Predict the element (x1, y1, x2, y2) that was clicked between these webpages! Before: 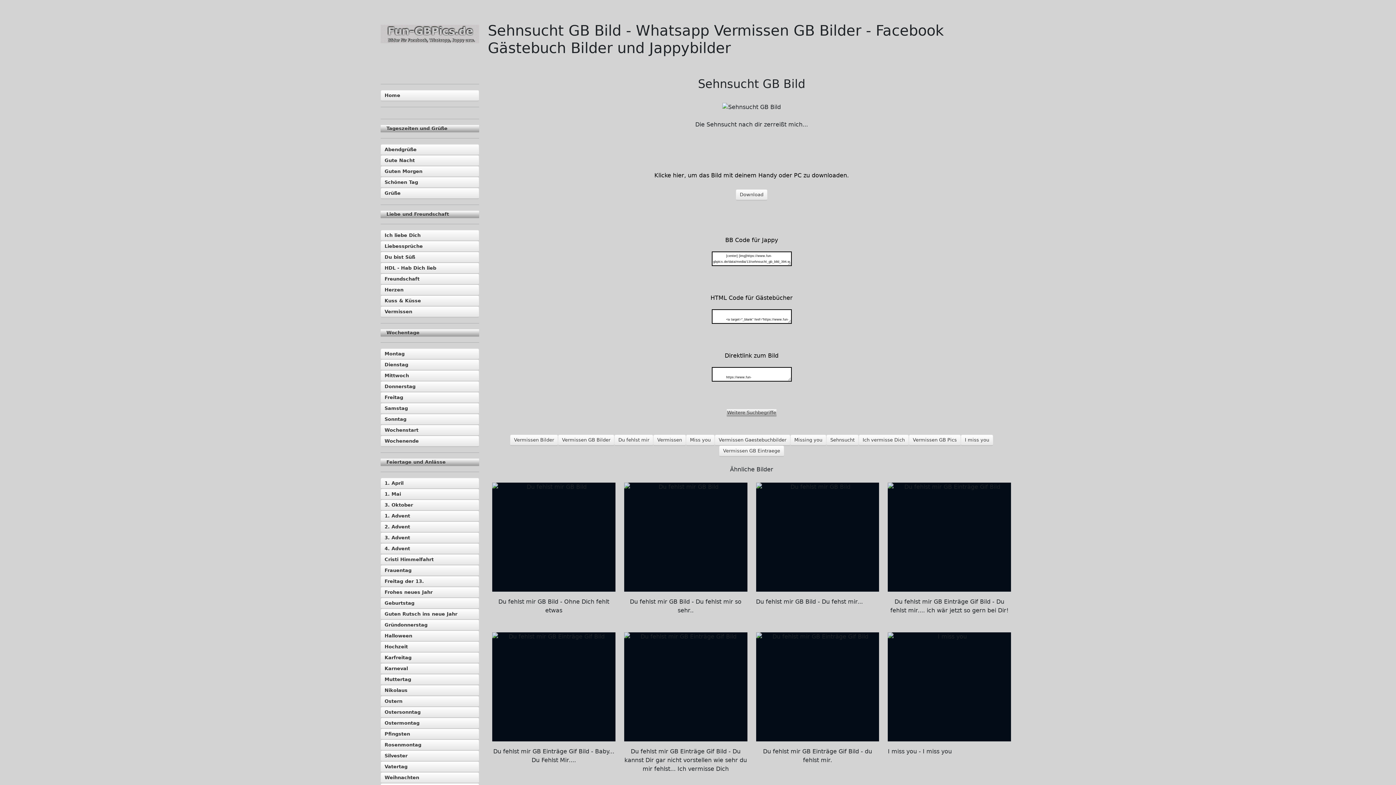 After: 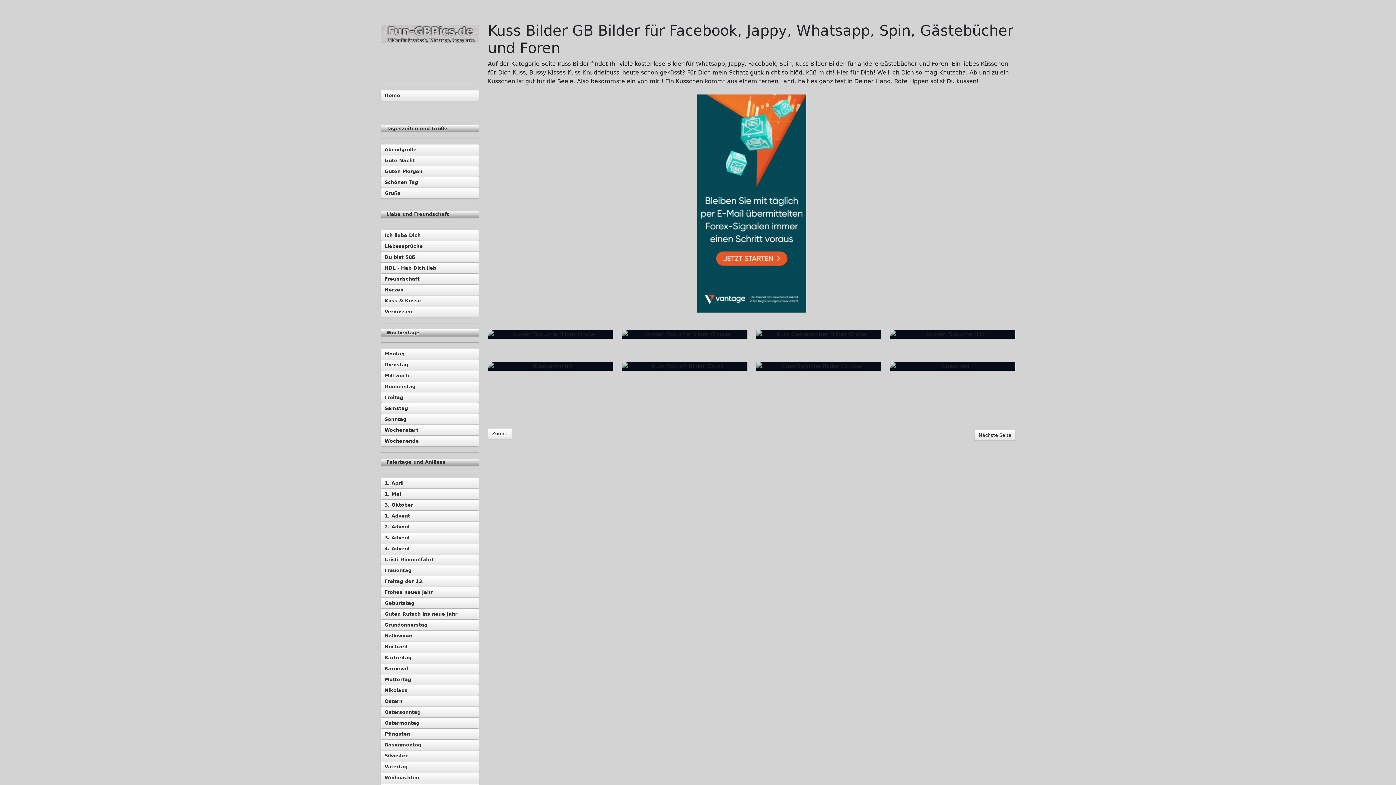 Action: bbox: (380, 295, 479, 306) label: Kuss & Küsse